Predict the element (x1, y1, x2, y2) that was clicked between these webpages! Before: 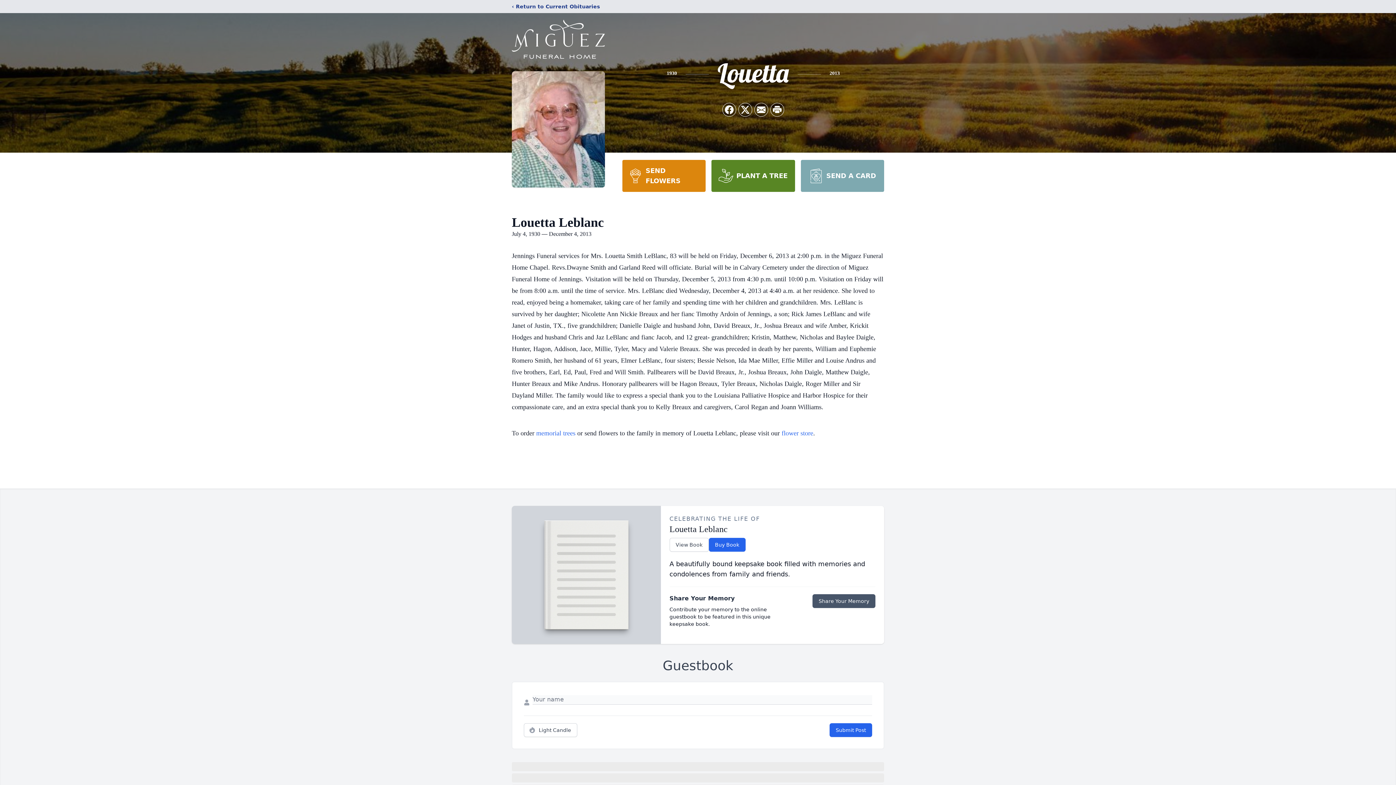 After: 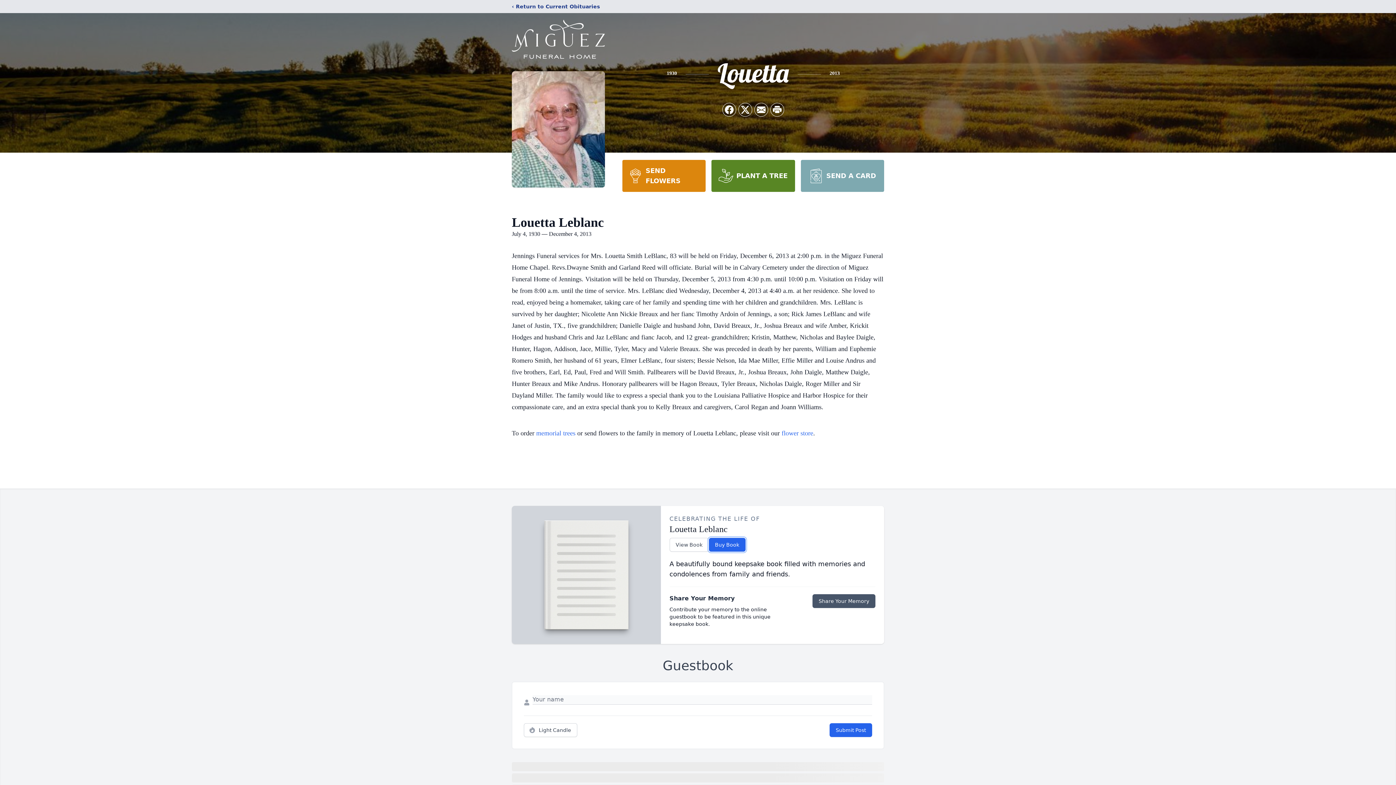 Action: bbox: (708, 538, 745, 552) label: Buy Book